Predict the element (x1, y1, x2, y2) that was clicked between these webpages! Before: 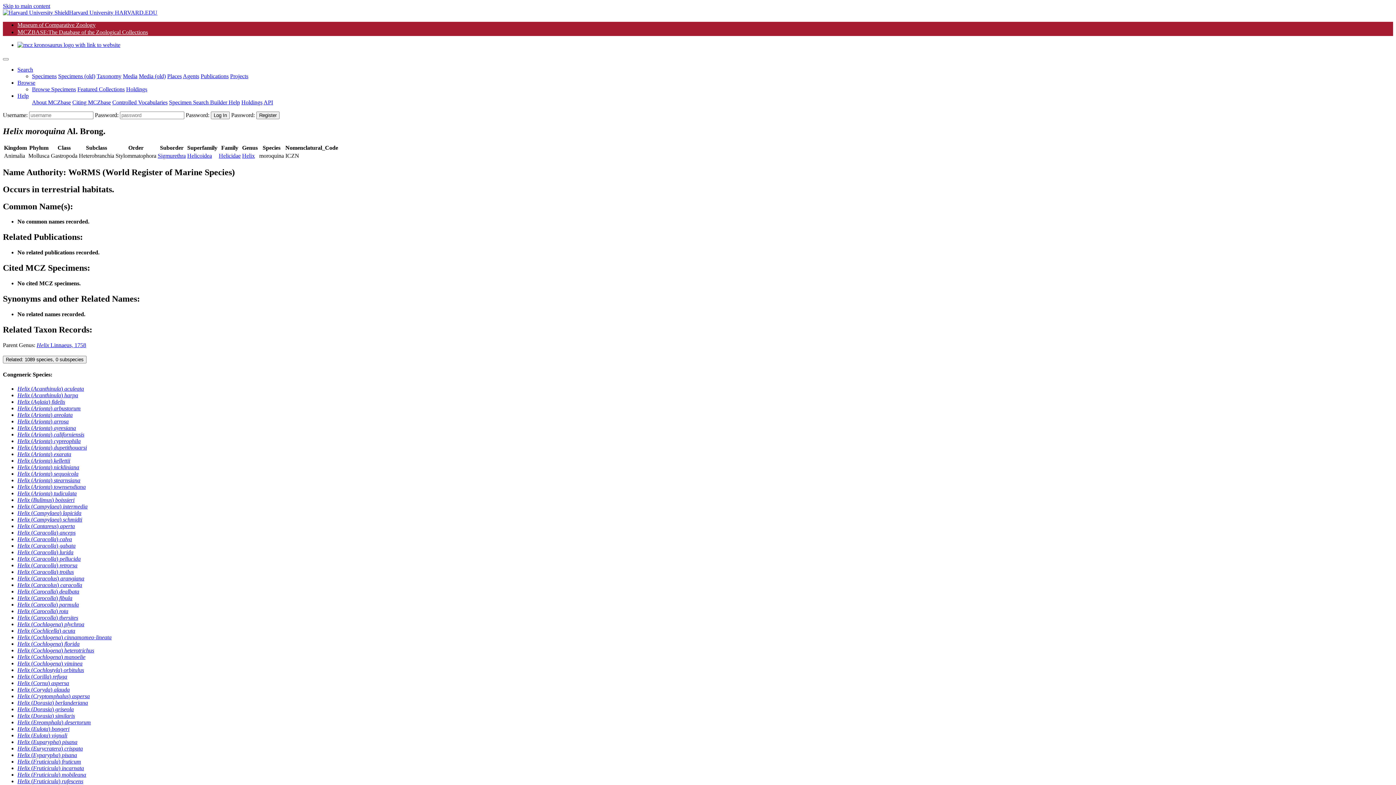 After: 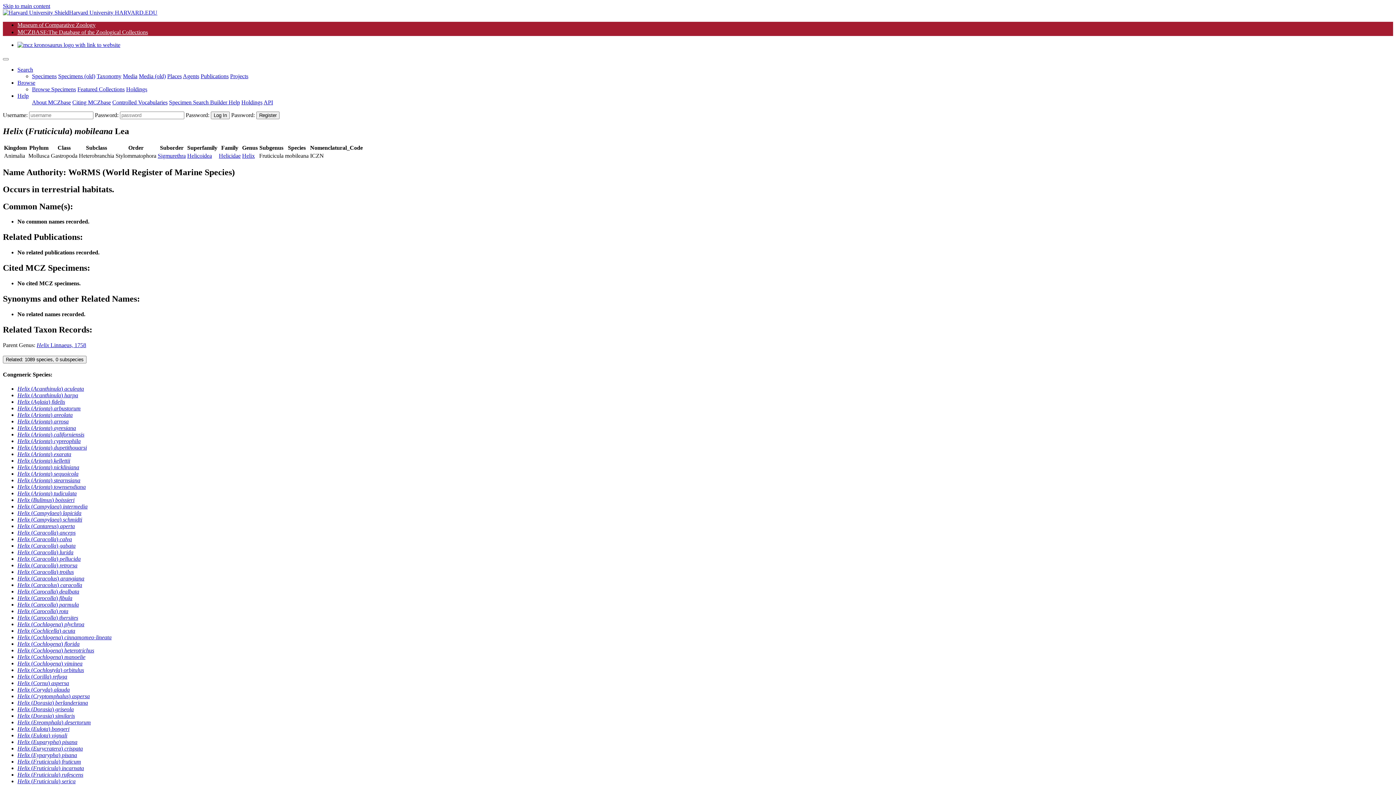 Action: bbox: (17, 771, 86, 778) label: Helix (Fruticicula) mobileana